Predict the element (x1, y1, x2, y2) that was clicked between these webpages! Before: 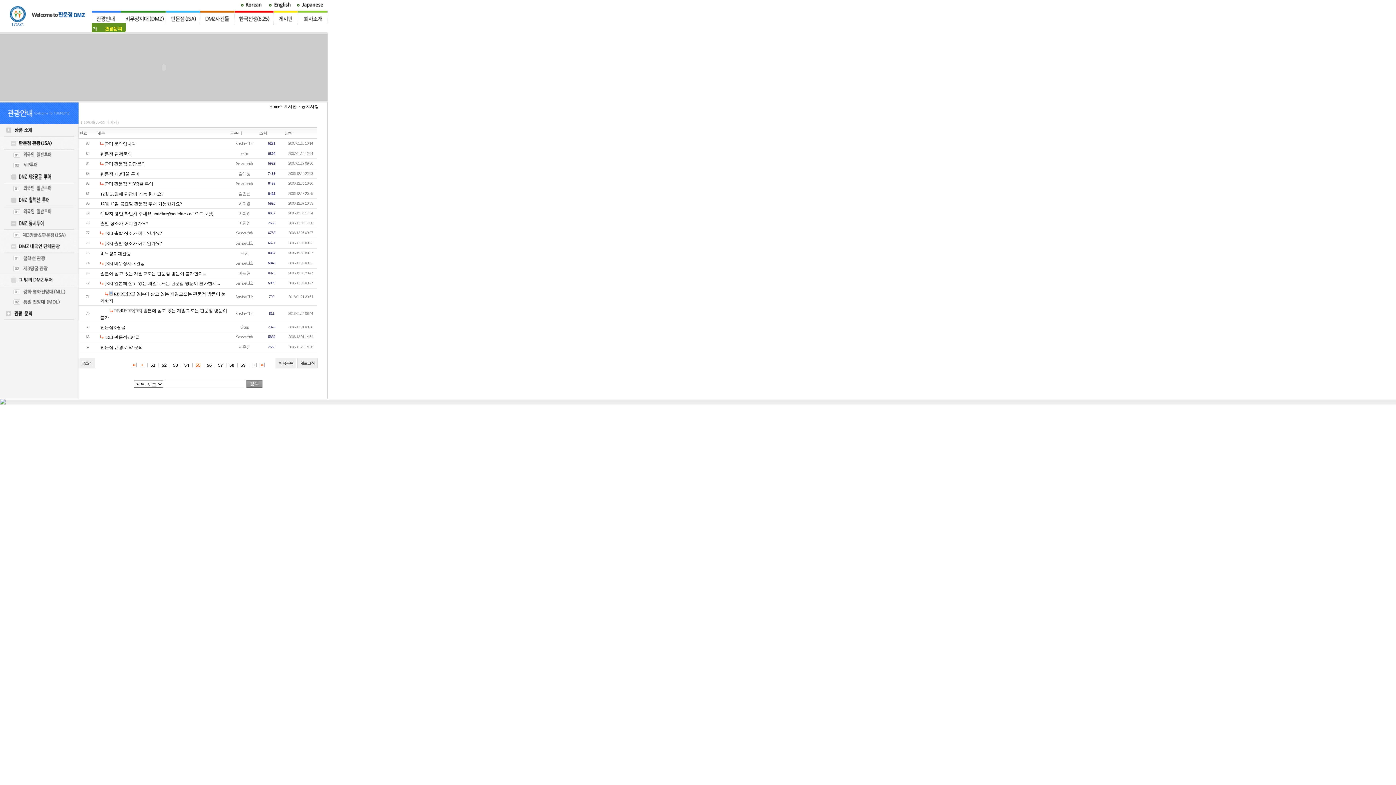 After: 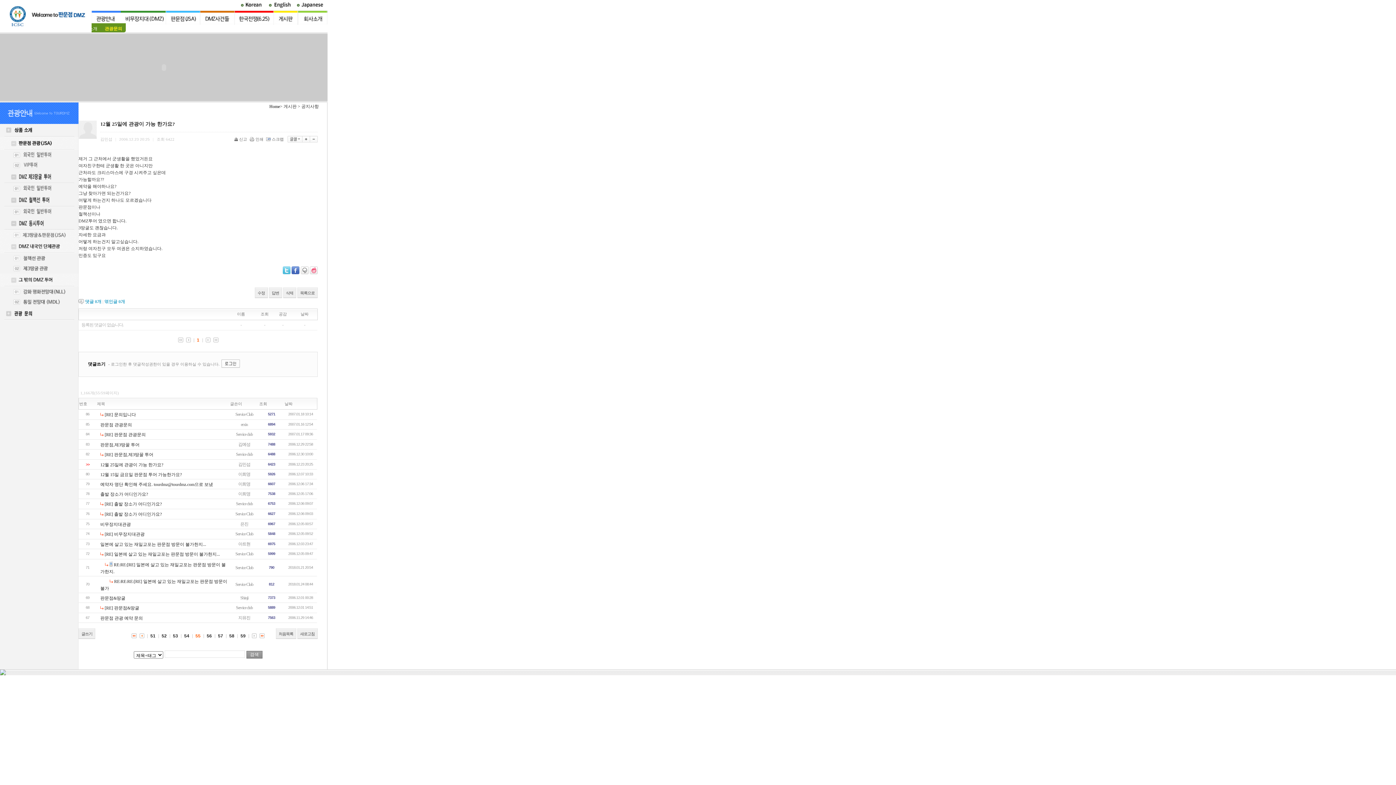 Action: bbox: (100, 191, 163, 196) label: 12월 25일에 관광이 가능 한가요?